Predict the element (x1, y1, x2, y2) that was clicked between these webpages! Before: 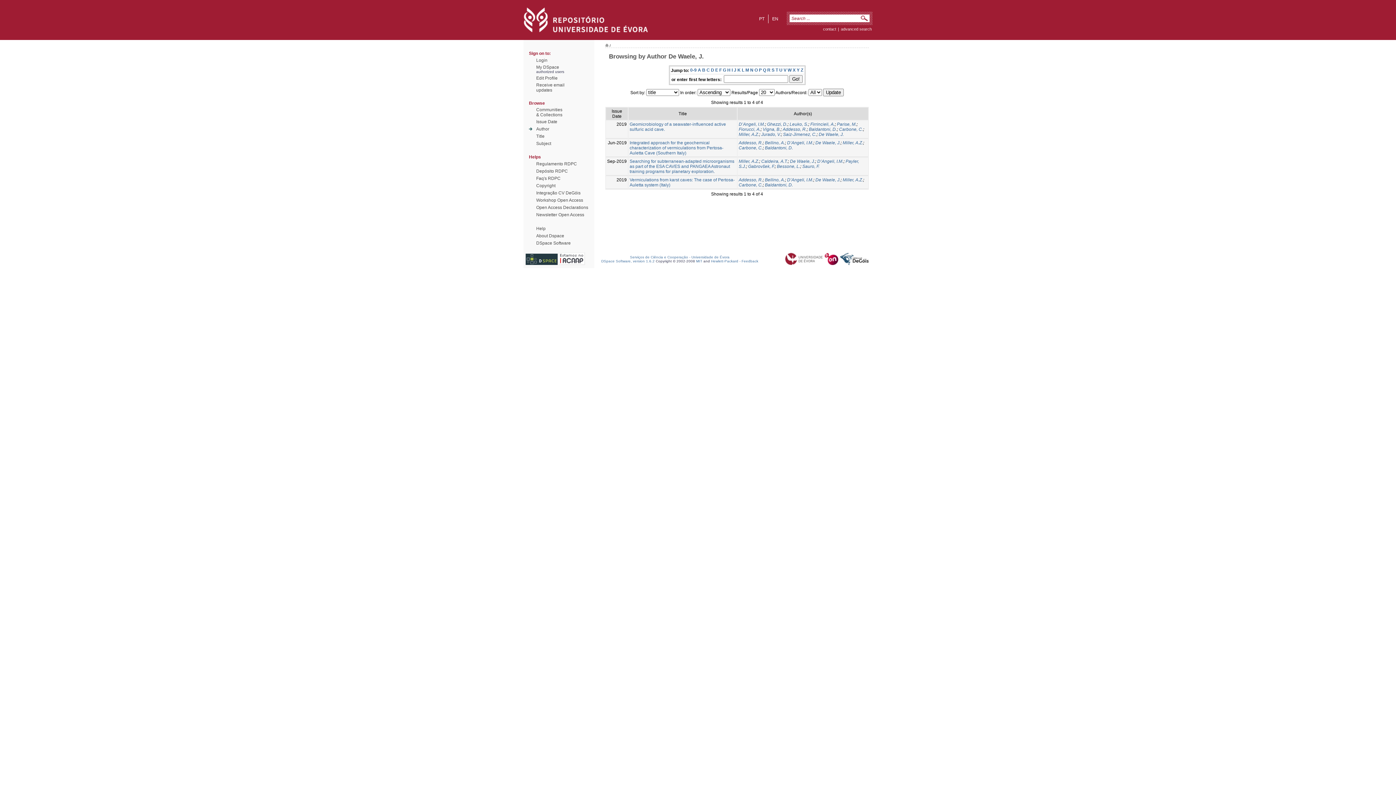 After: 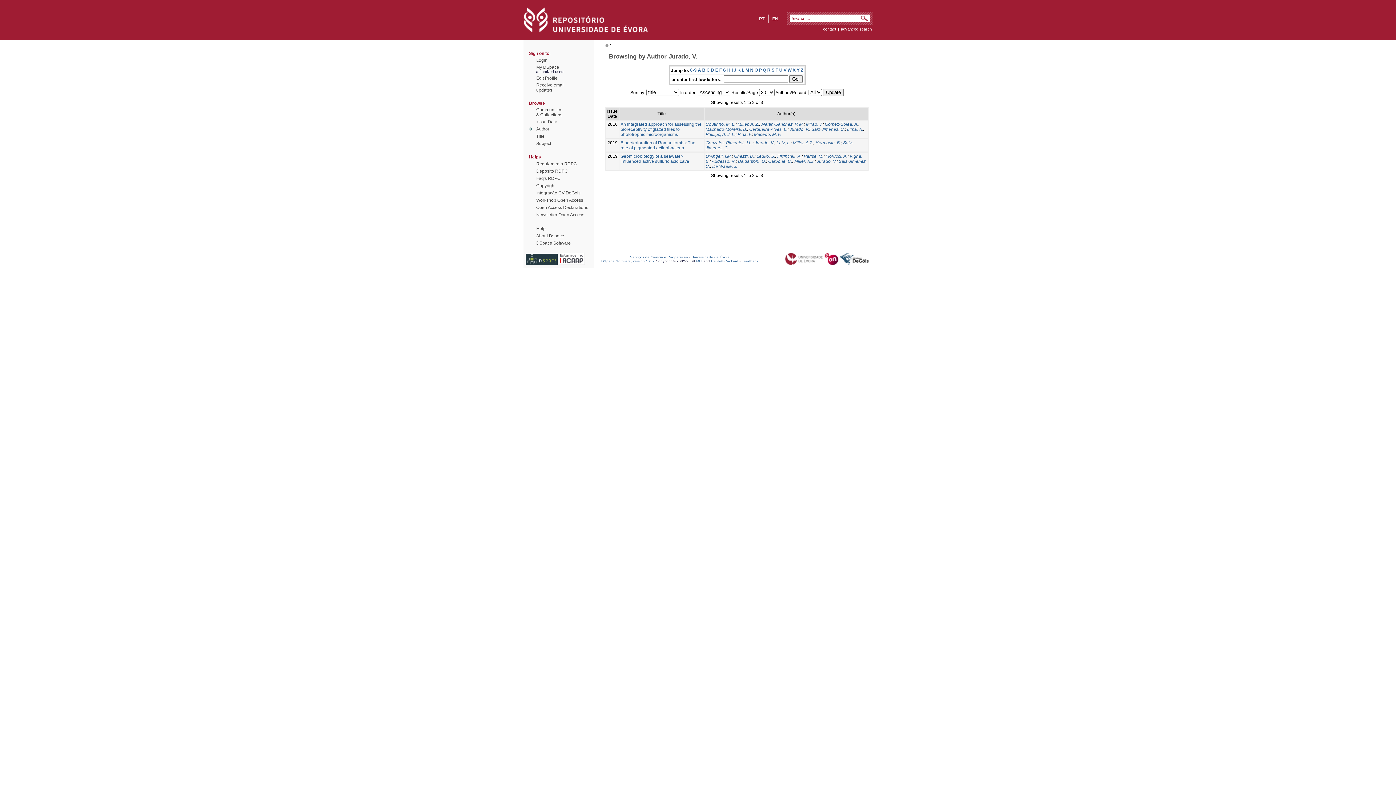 Action: bbox: (761, 131, 781, 137) label: Jurado, V.